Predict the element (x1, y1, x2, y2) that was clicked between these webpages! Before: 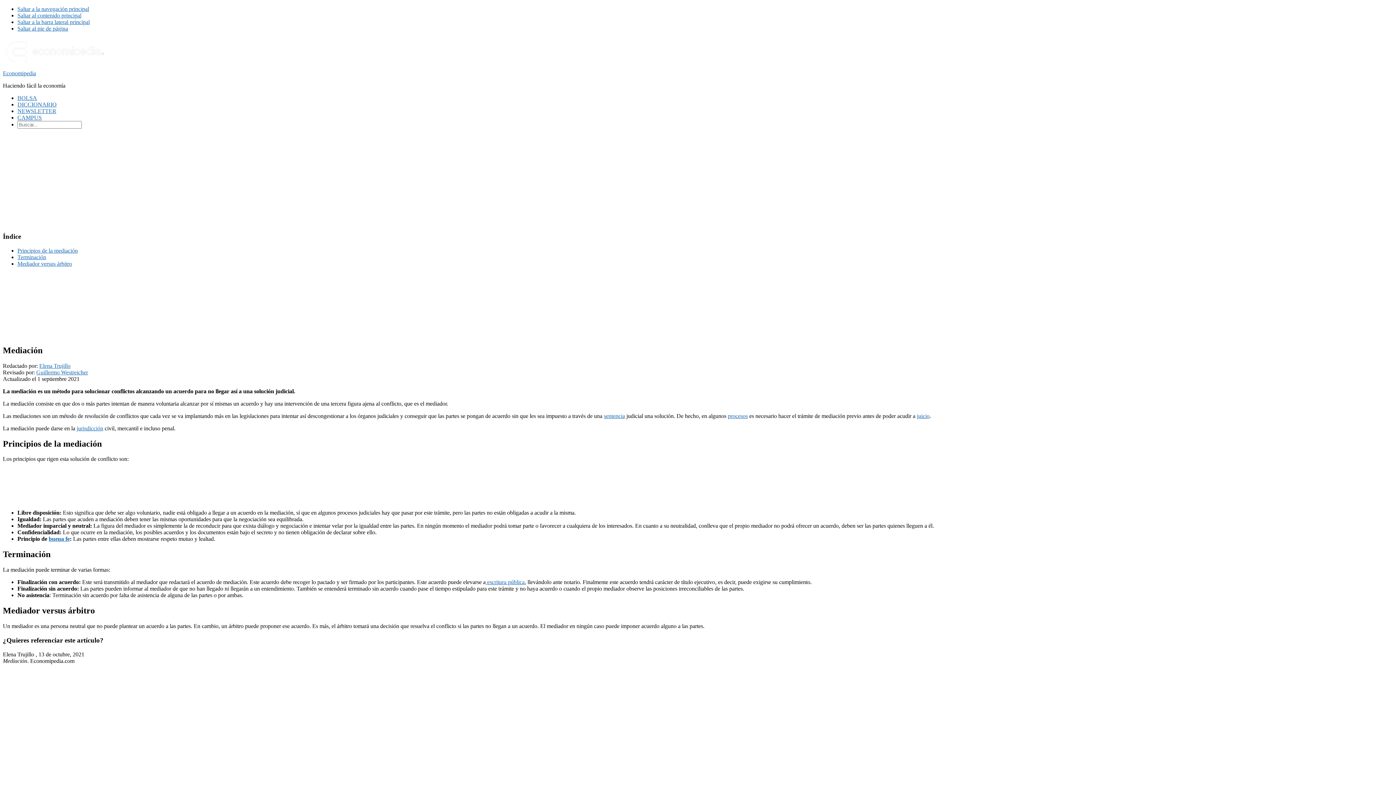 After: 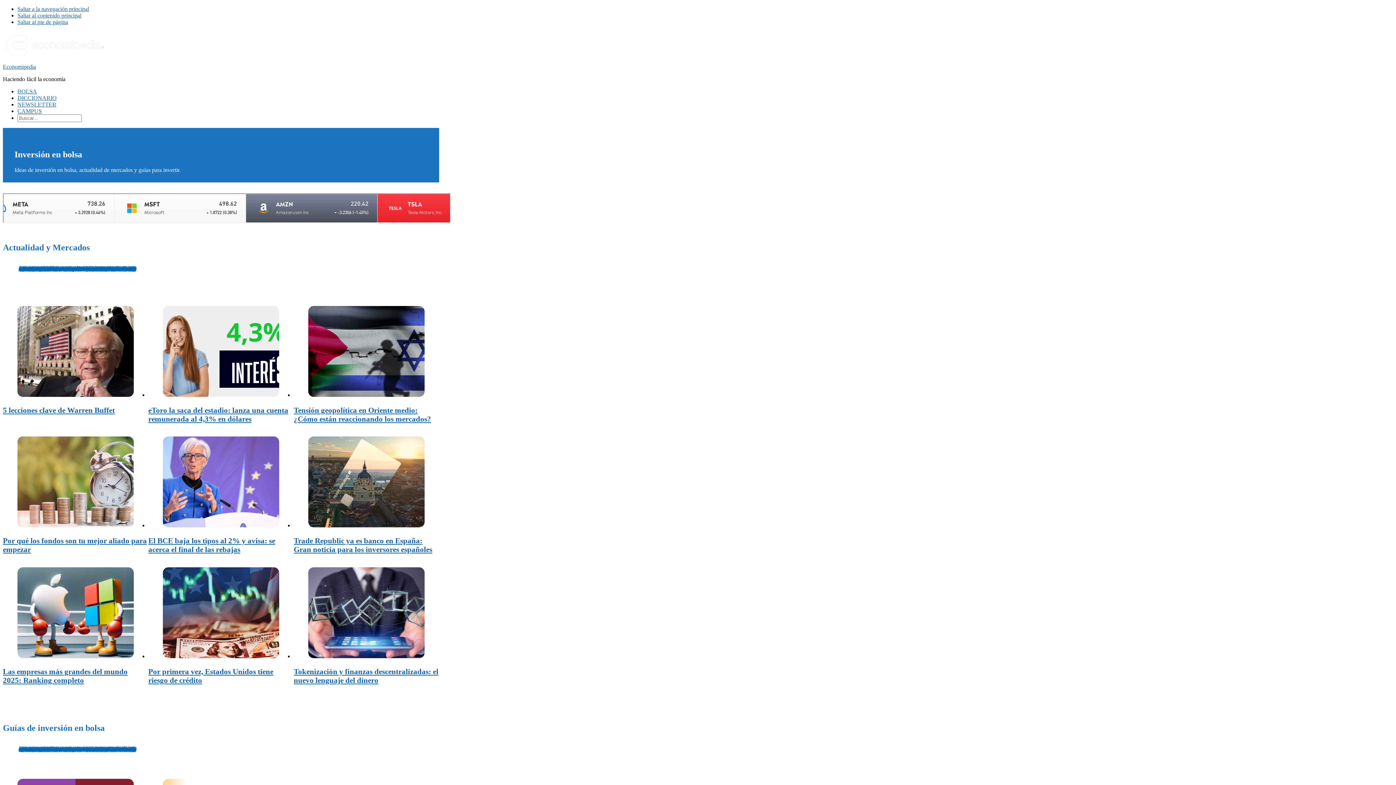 Action: bbox: (17, 94, 37, 101) label: BOLSA